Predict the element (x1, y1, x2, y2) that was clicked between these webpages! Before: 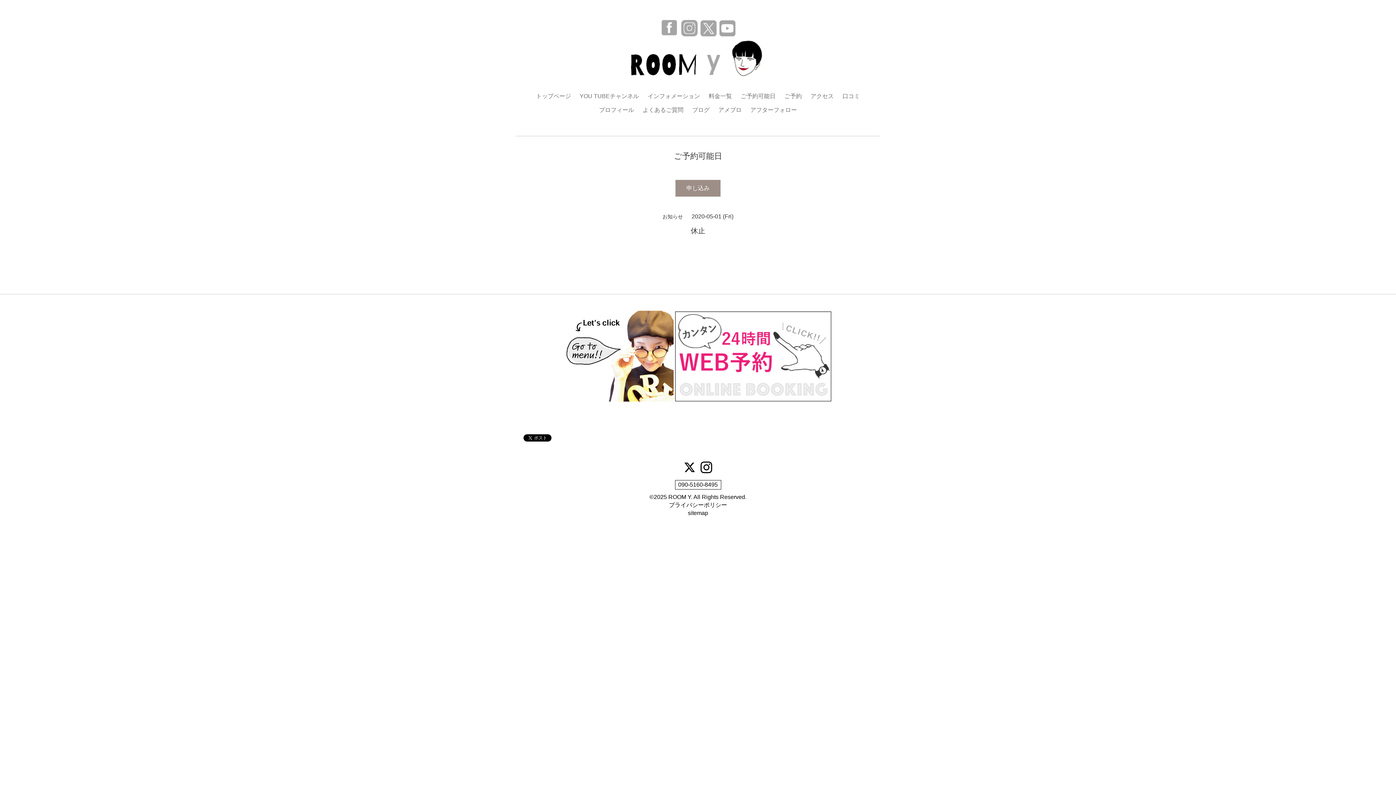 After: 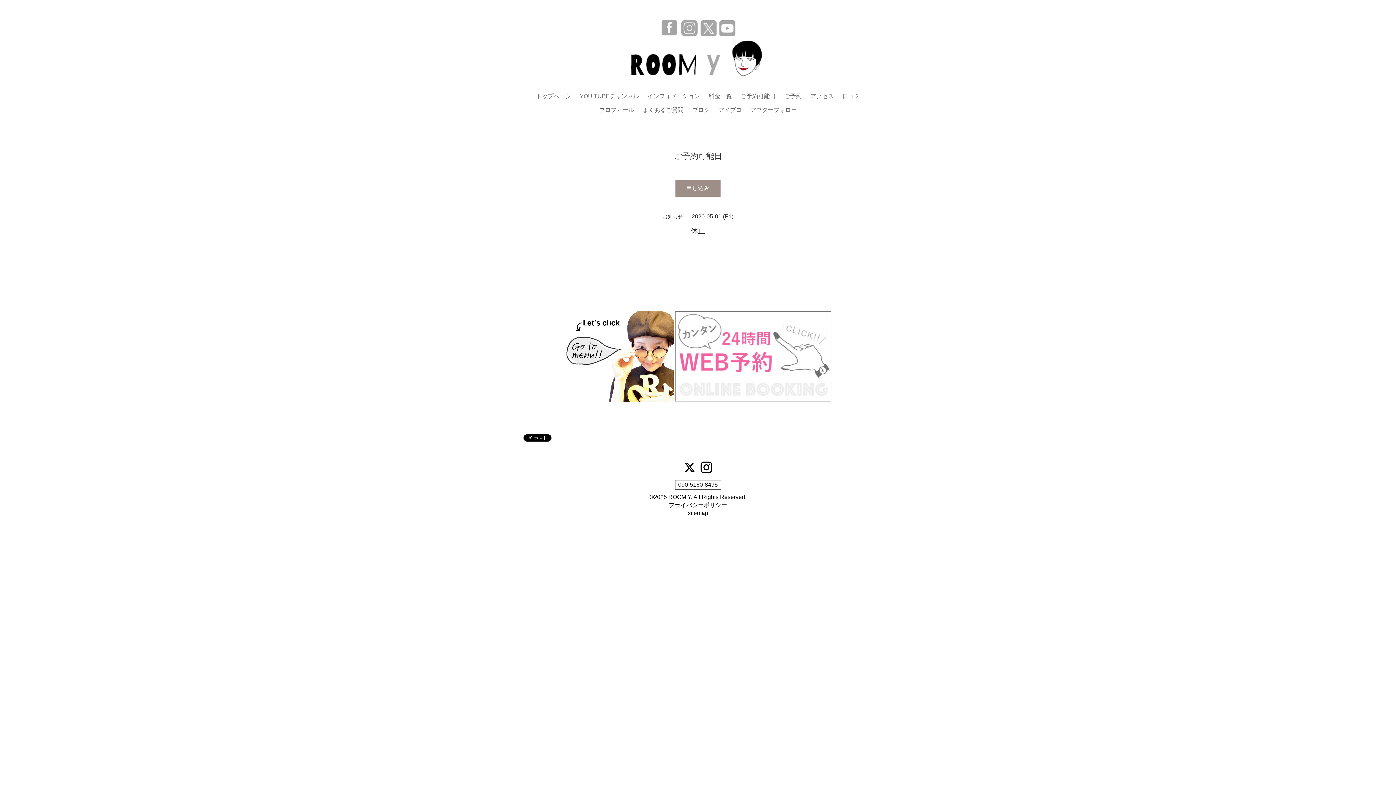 Action: bbox: (675, 394, 831, 400)